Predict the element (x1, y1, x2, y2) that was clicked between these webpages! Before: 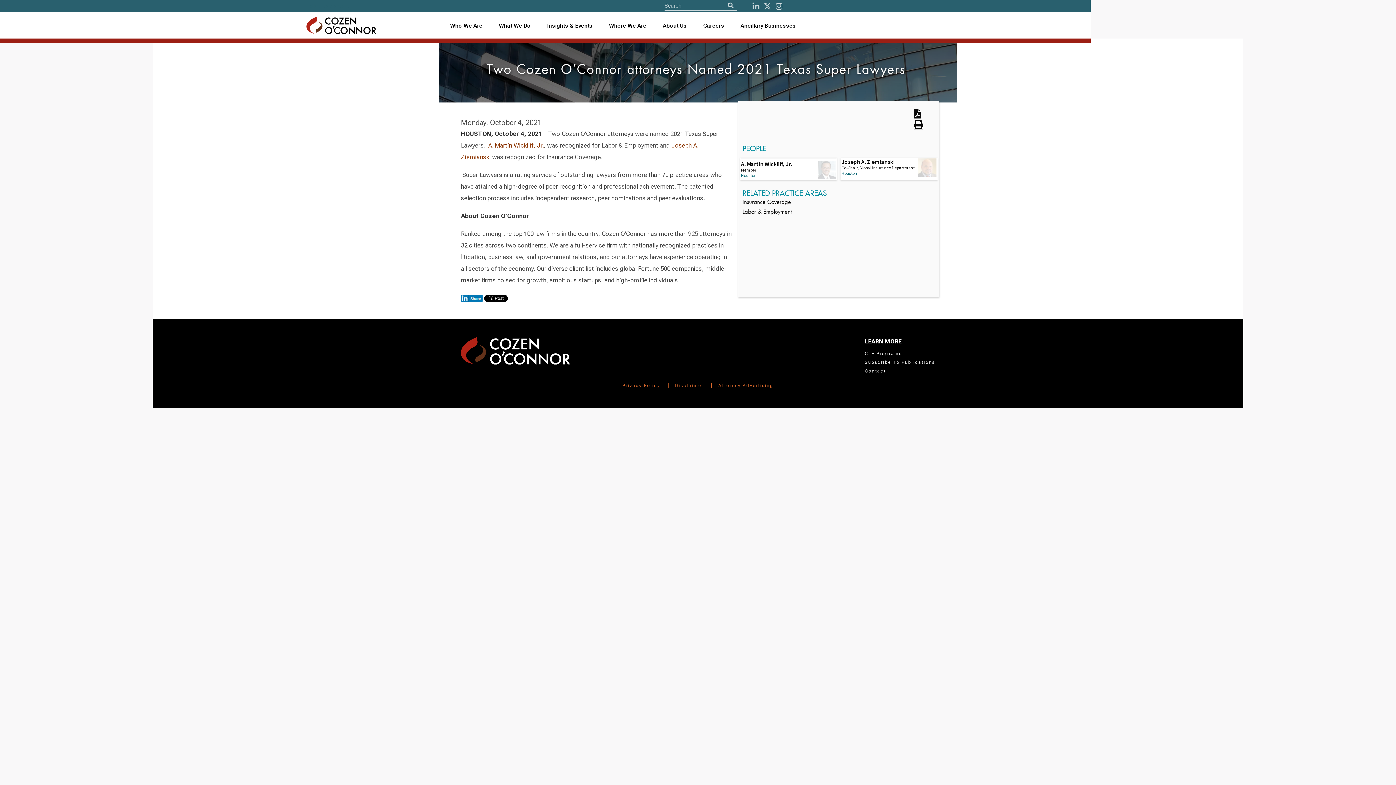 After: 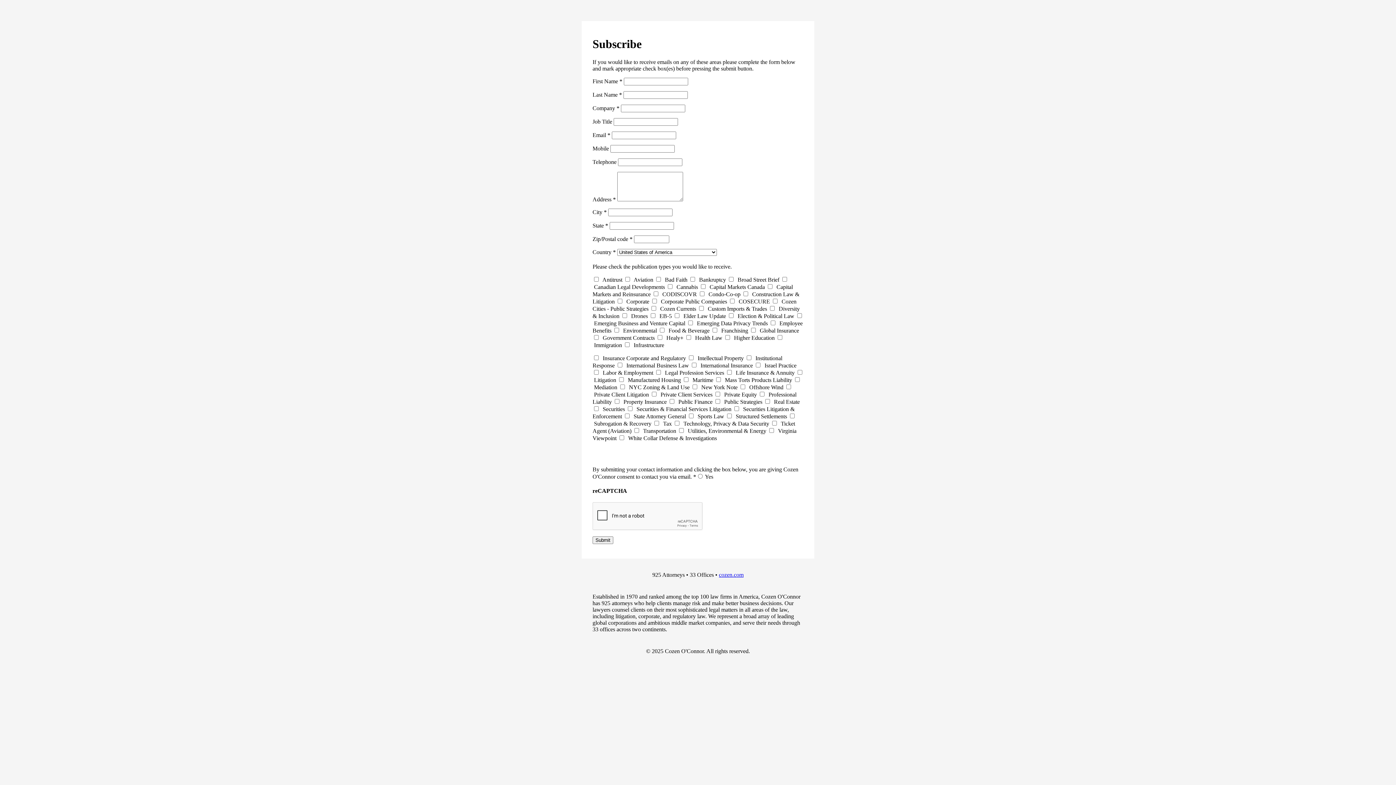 Action: bbox: (865, 360, 935, 365) label: Subscribe To Publications